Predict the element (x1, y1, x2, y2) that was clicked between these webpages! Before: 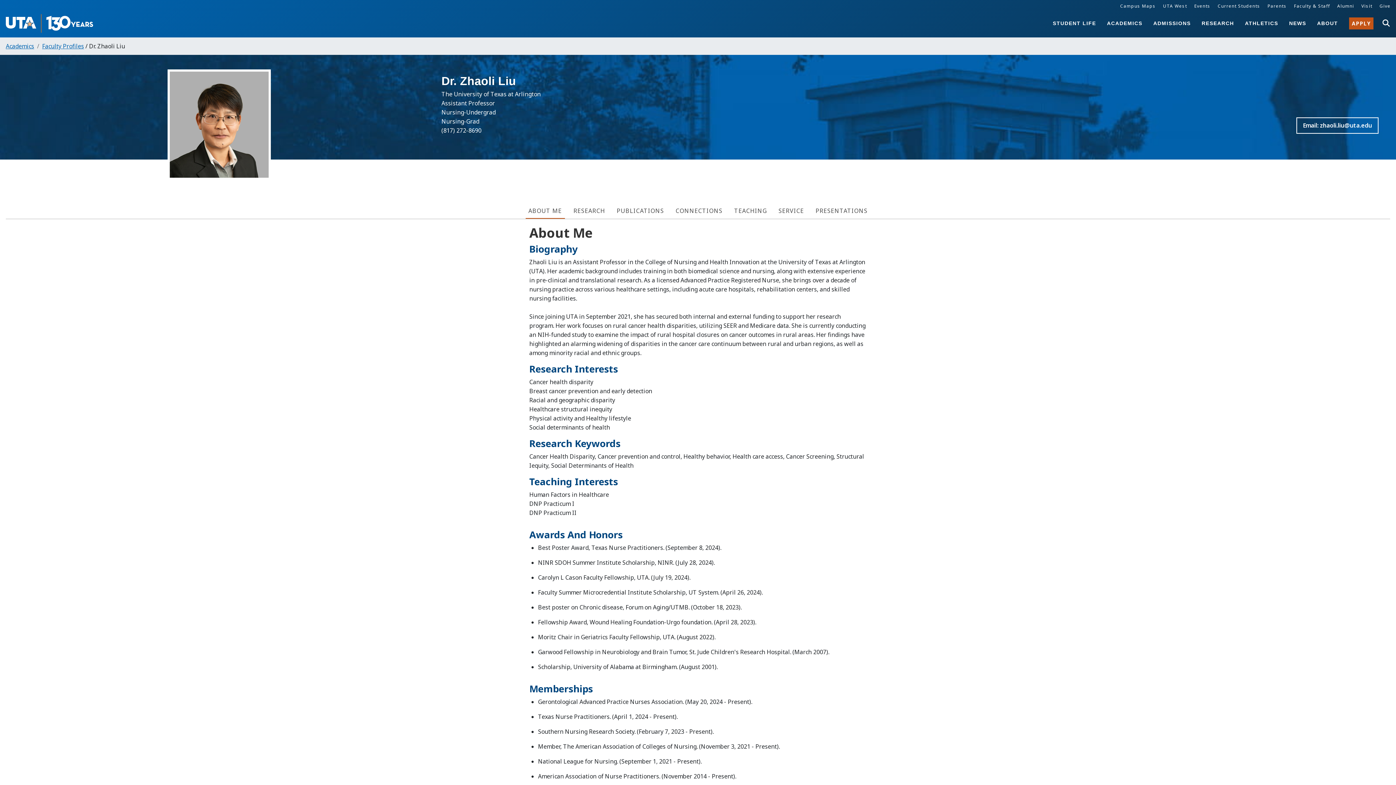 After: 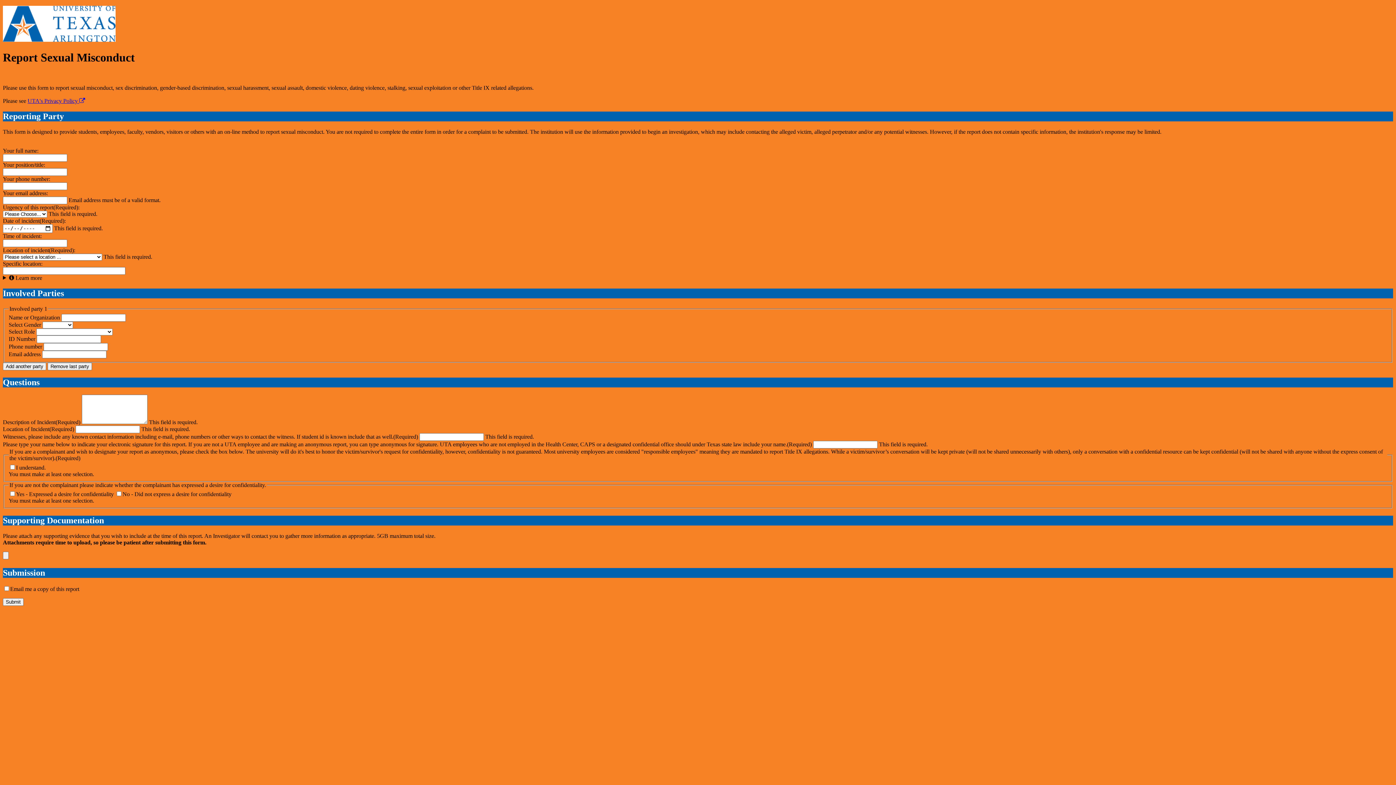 Action: label: Report Sexual Misconduct bbox: (847, 258, 918, 267)